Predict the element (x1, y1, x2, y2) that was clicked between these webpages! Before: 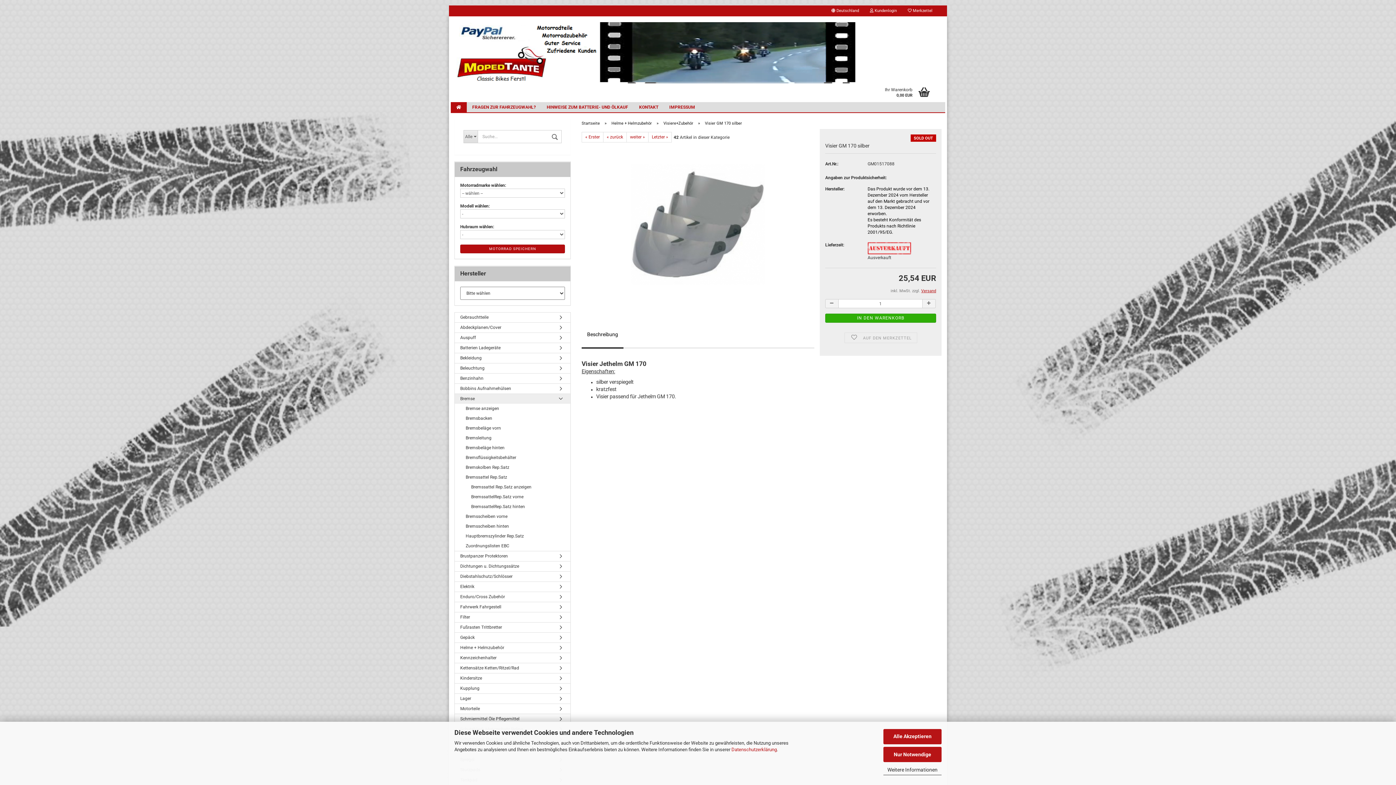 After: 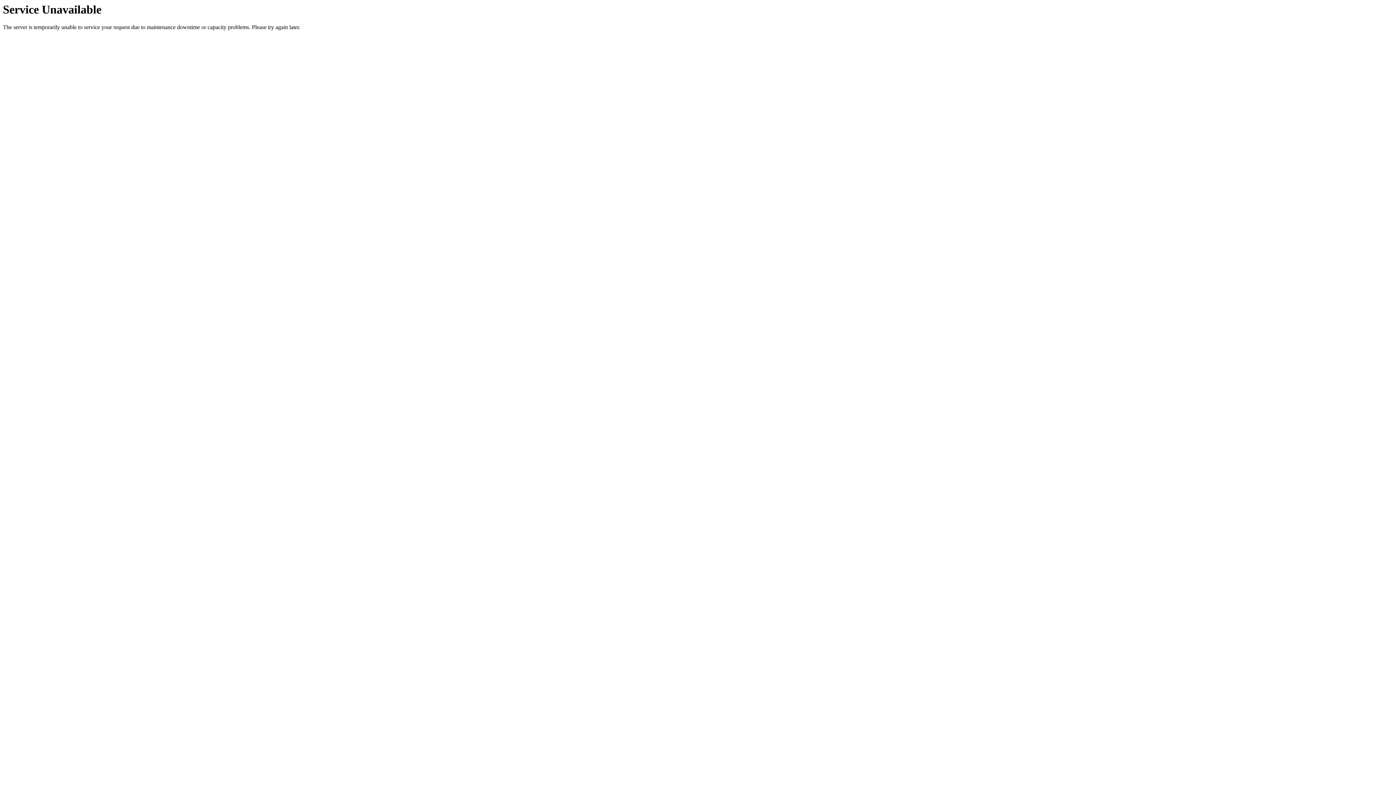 Action: bbox: (450, 102, 466, 112)